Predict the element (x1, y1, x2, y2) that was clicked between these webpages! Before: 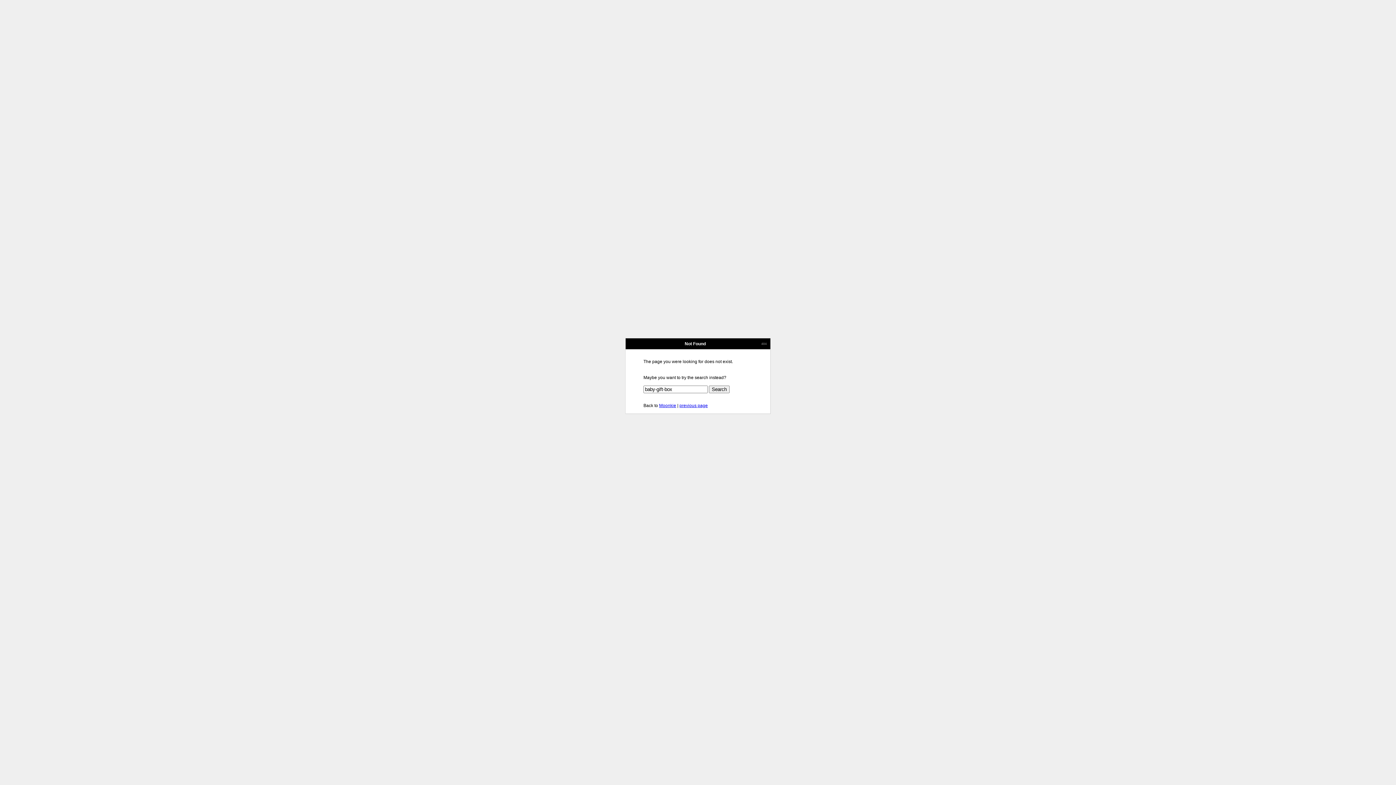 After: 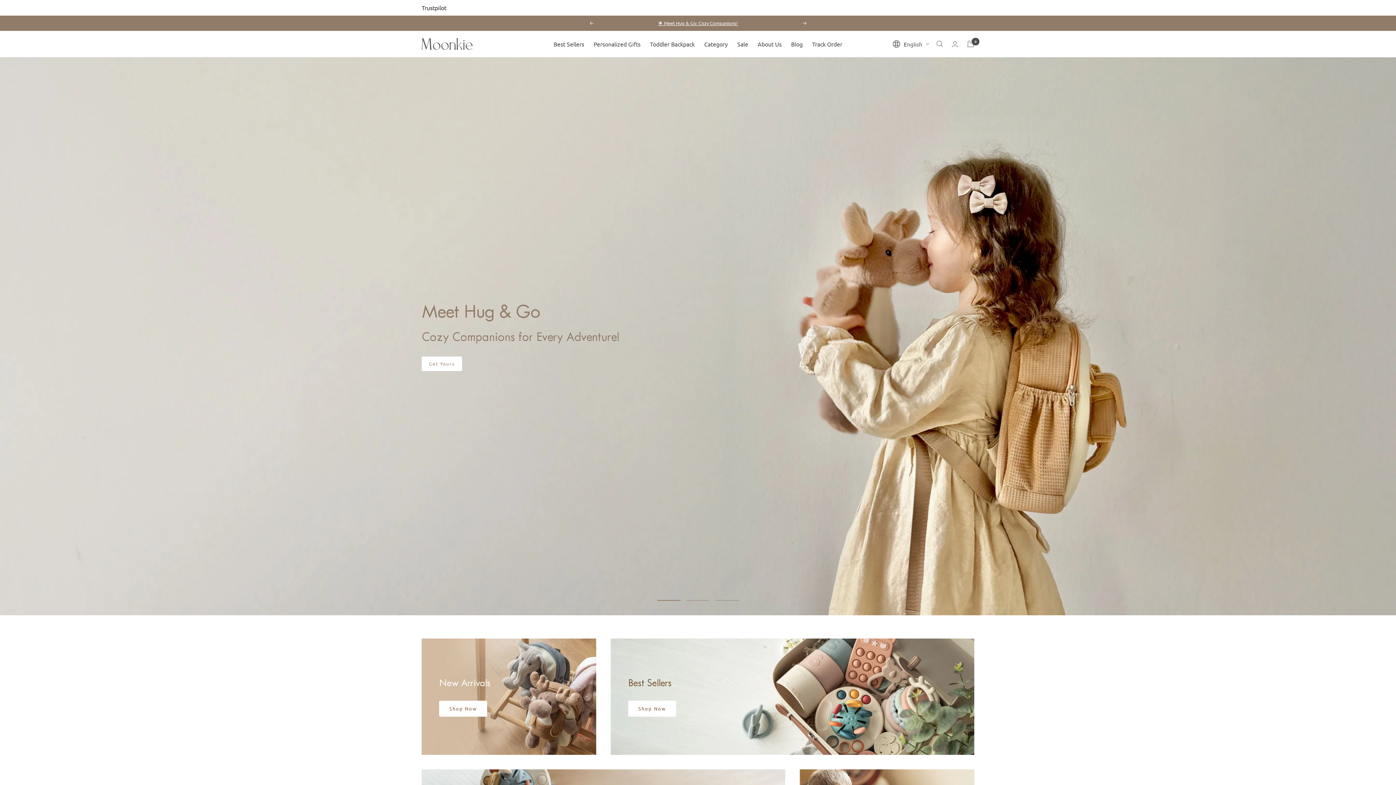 Action: bbox: (659, 403, 676, 408) label: Moonkie